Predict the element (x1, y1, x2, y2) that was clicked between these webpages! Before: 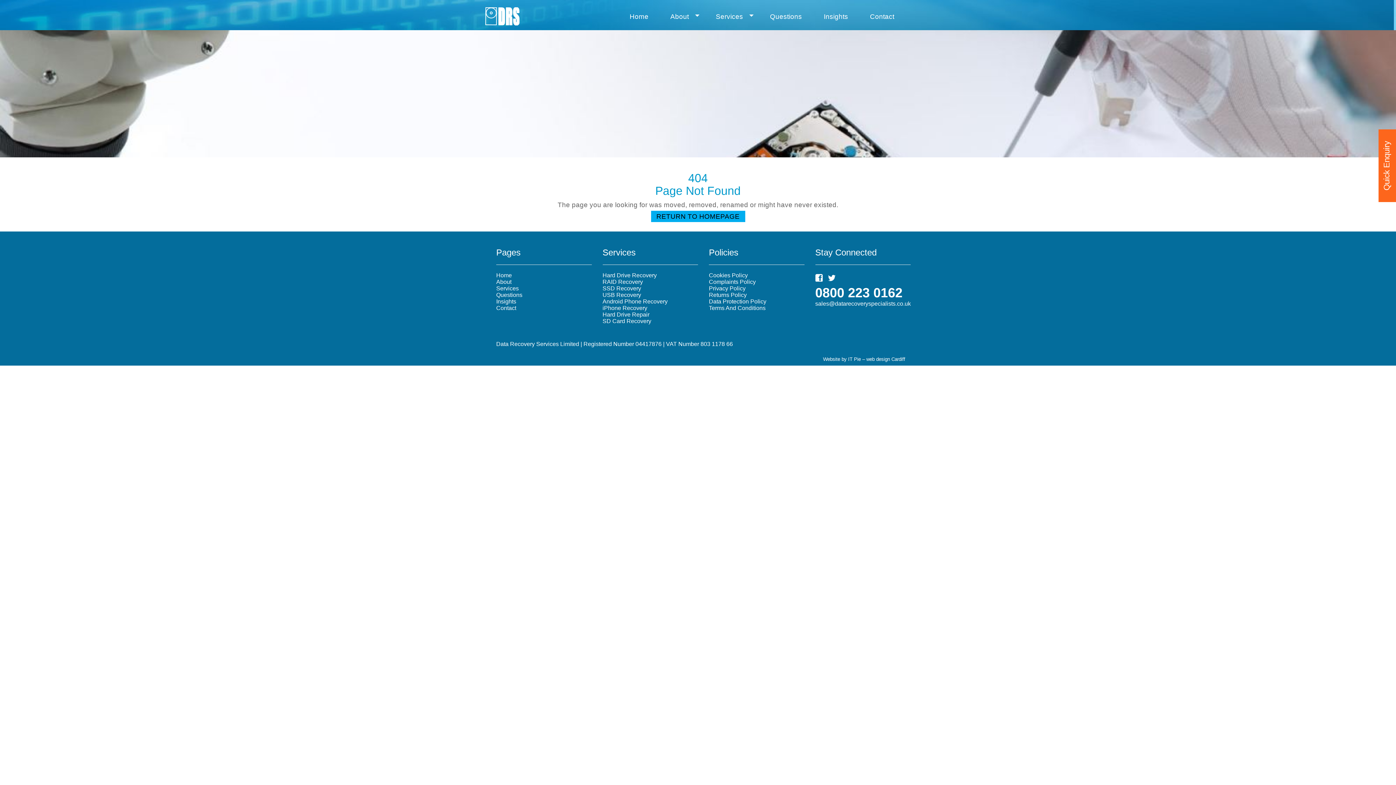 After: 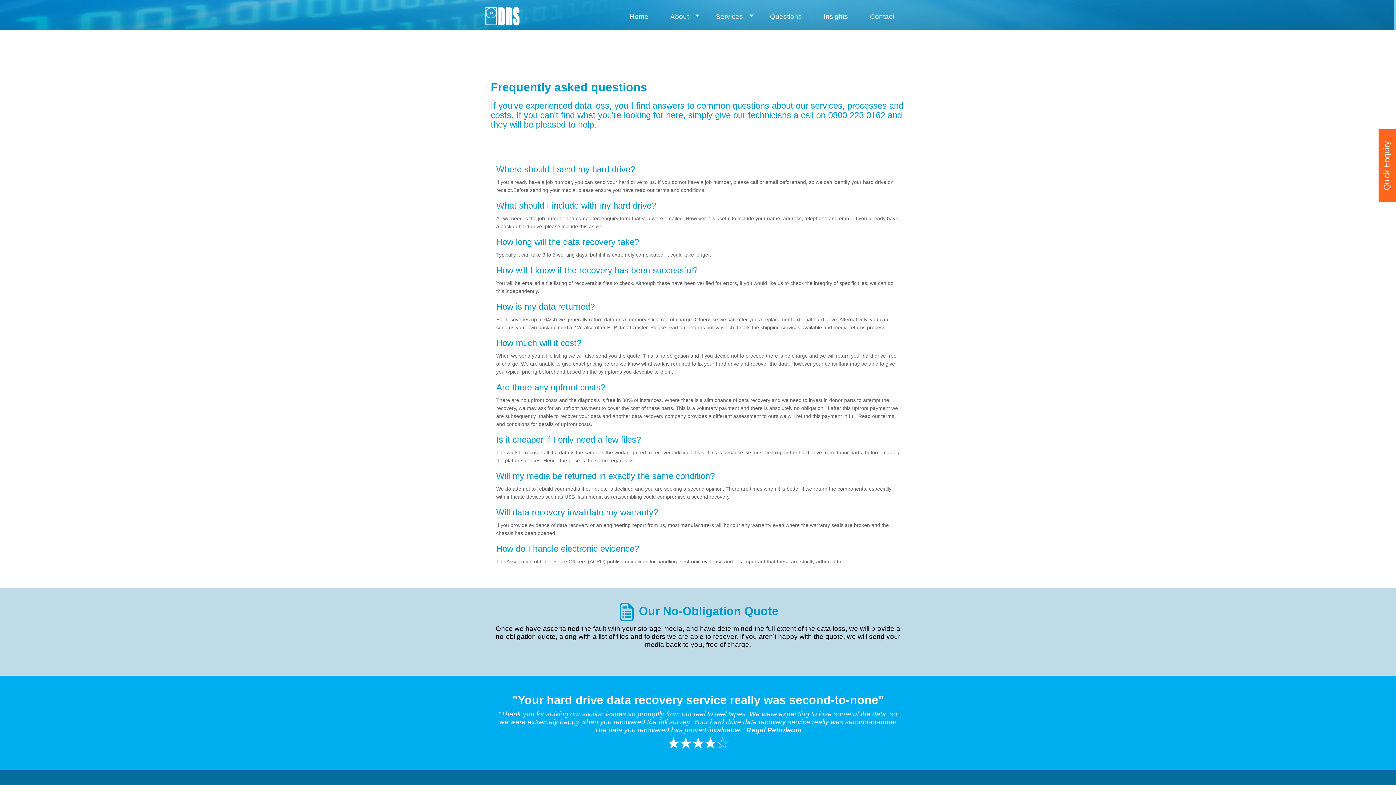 Action: label: Questions bbox: (496, 292, 522, 298)